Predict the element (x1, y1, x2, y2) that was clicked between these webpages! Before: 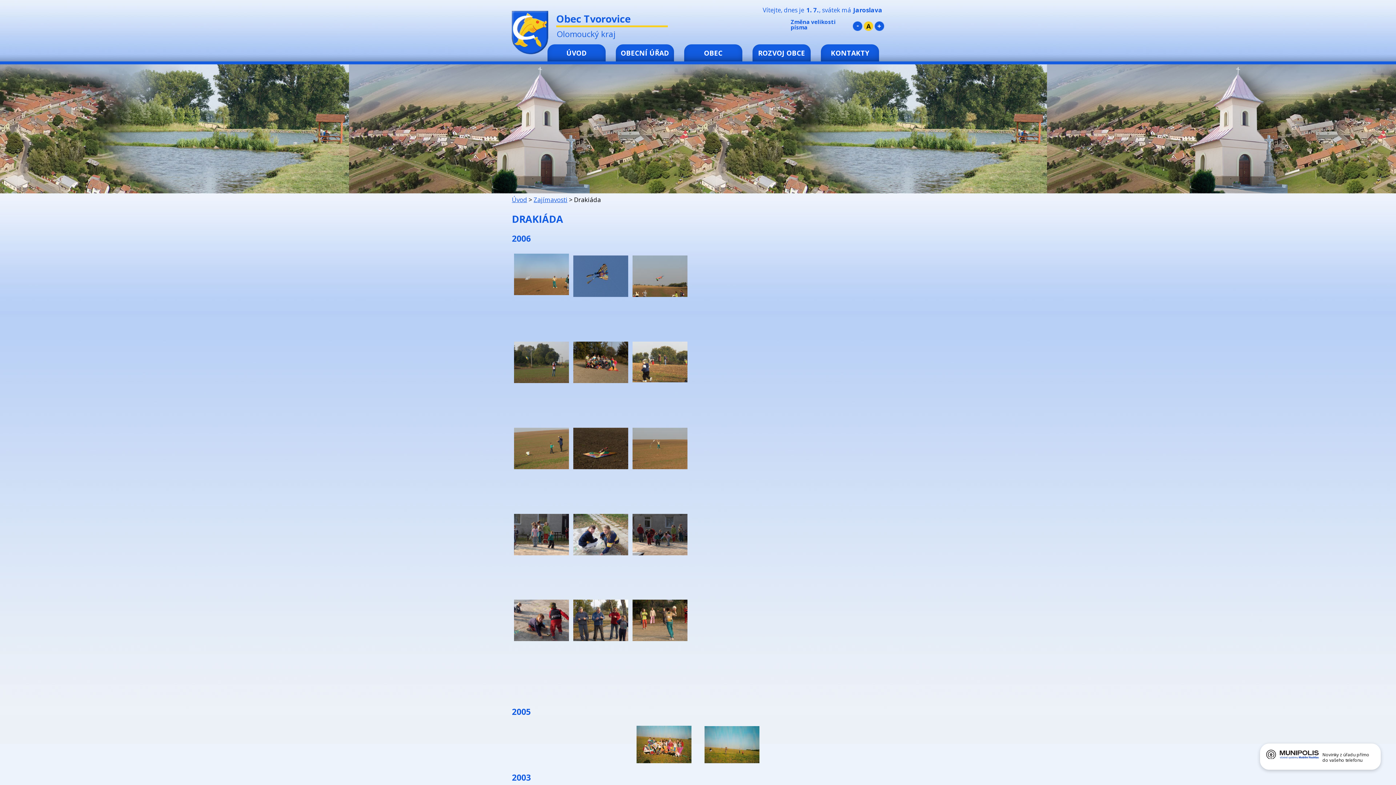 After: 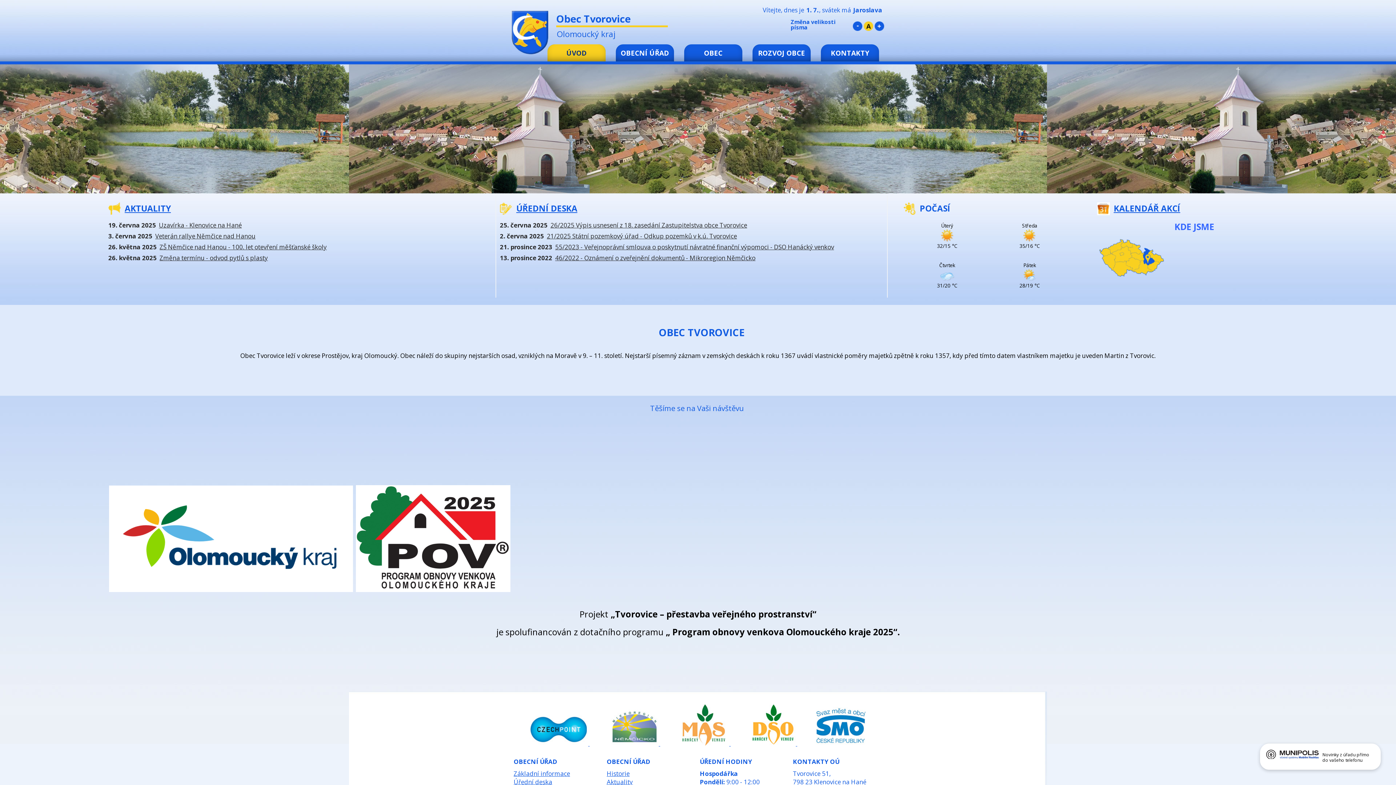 Action: label: Úvod bbox: (512, 195, 527, 204)